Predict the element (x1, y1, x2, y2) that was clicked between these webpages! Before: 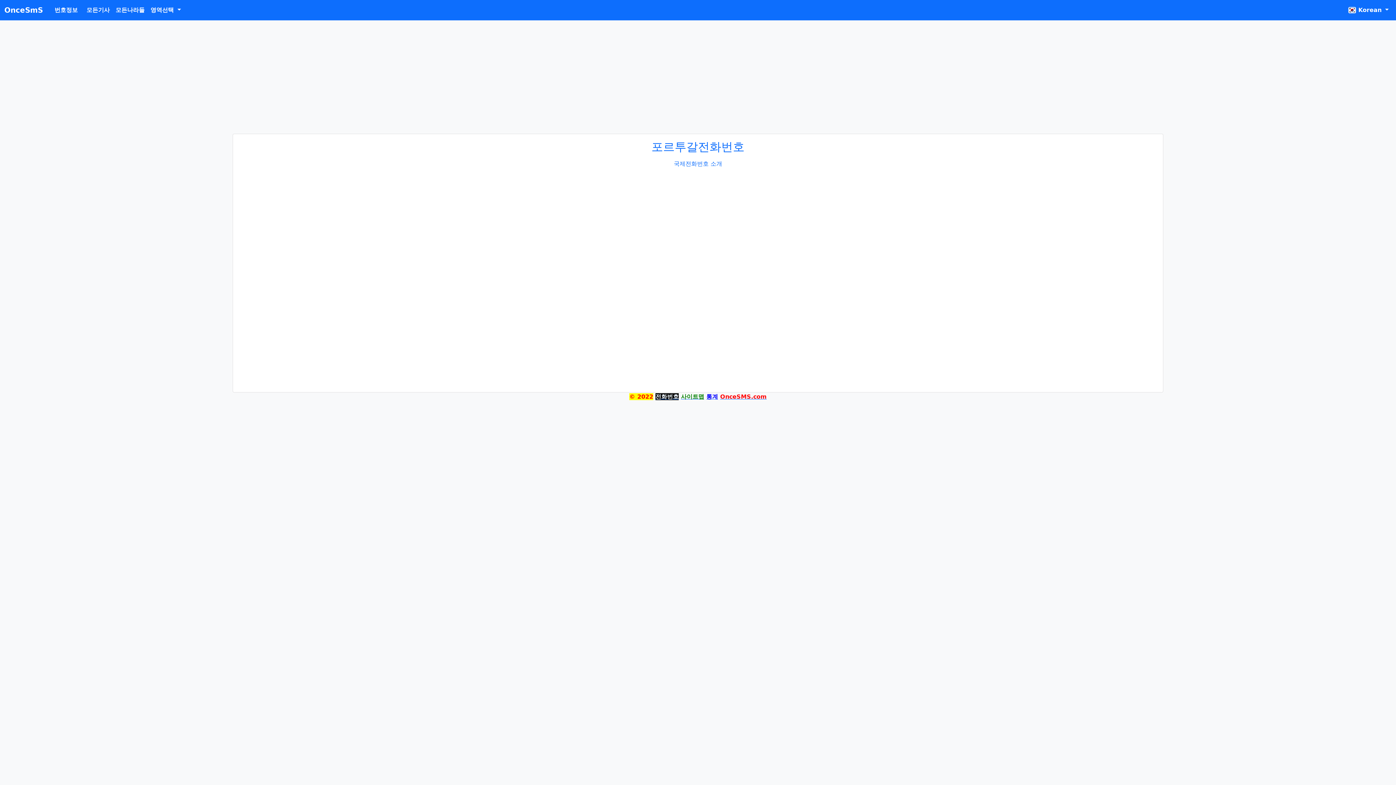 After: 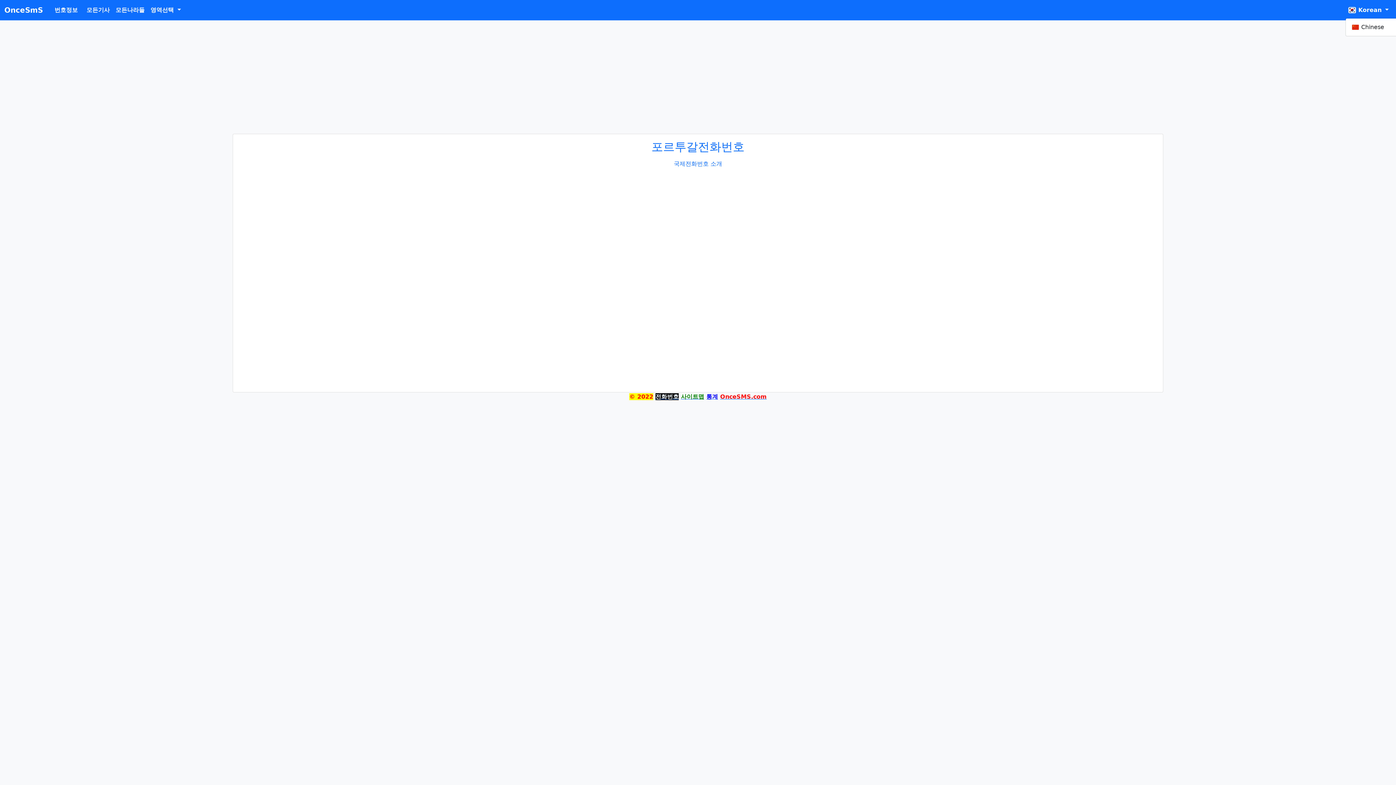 Action: bbox: (1345, 2, 1392, 17) label:  Korean 